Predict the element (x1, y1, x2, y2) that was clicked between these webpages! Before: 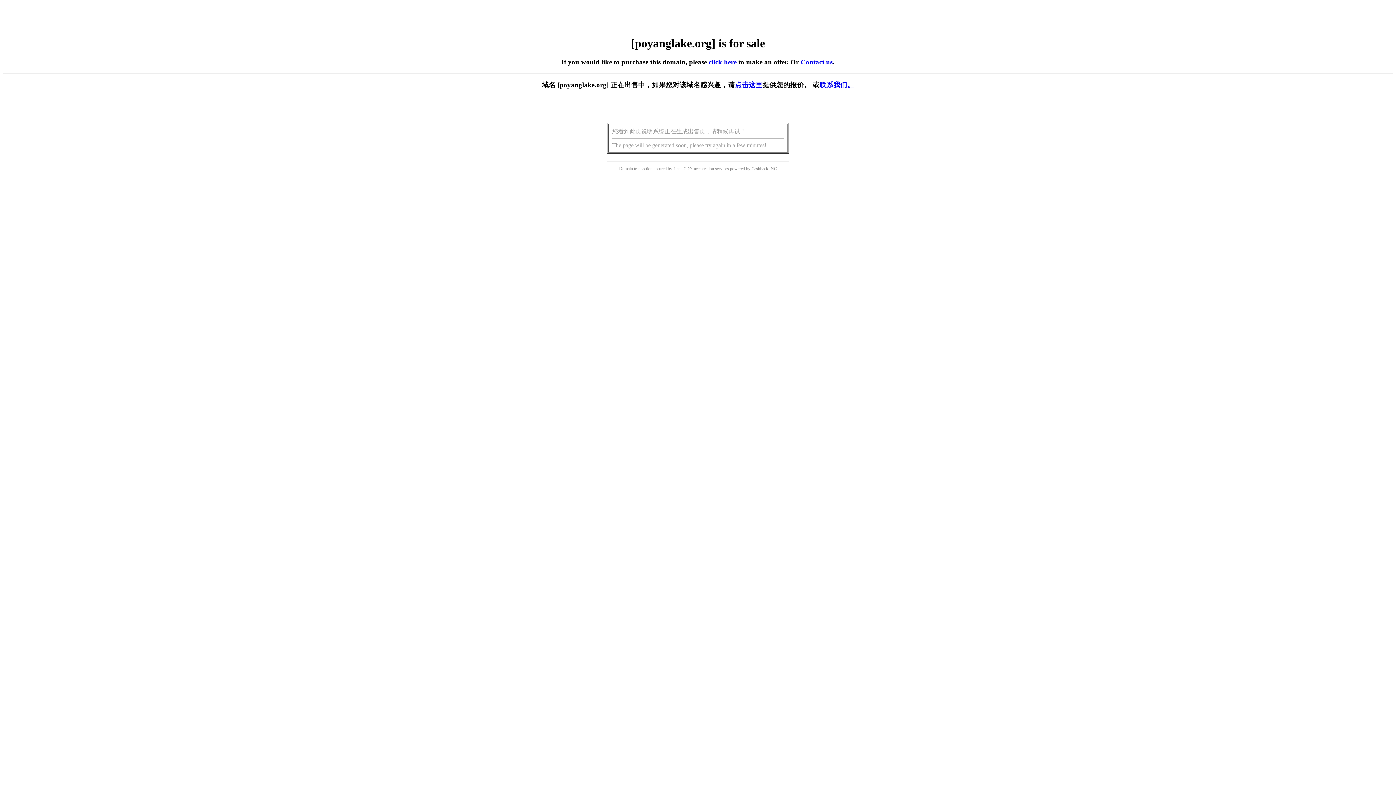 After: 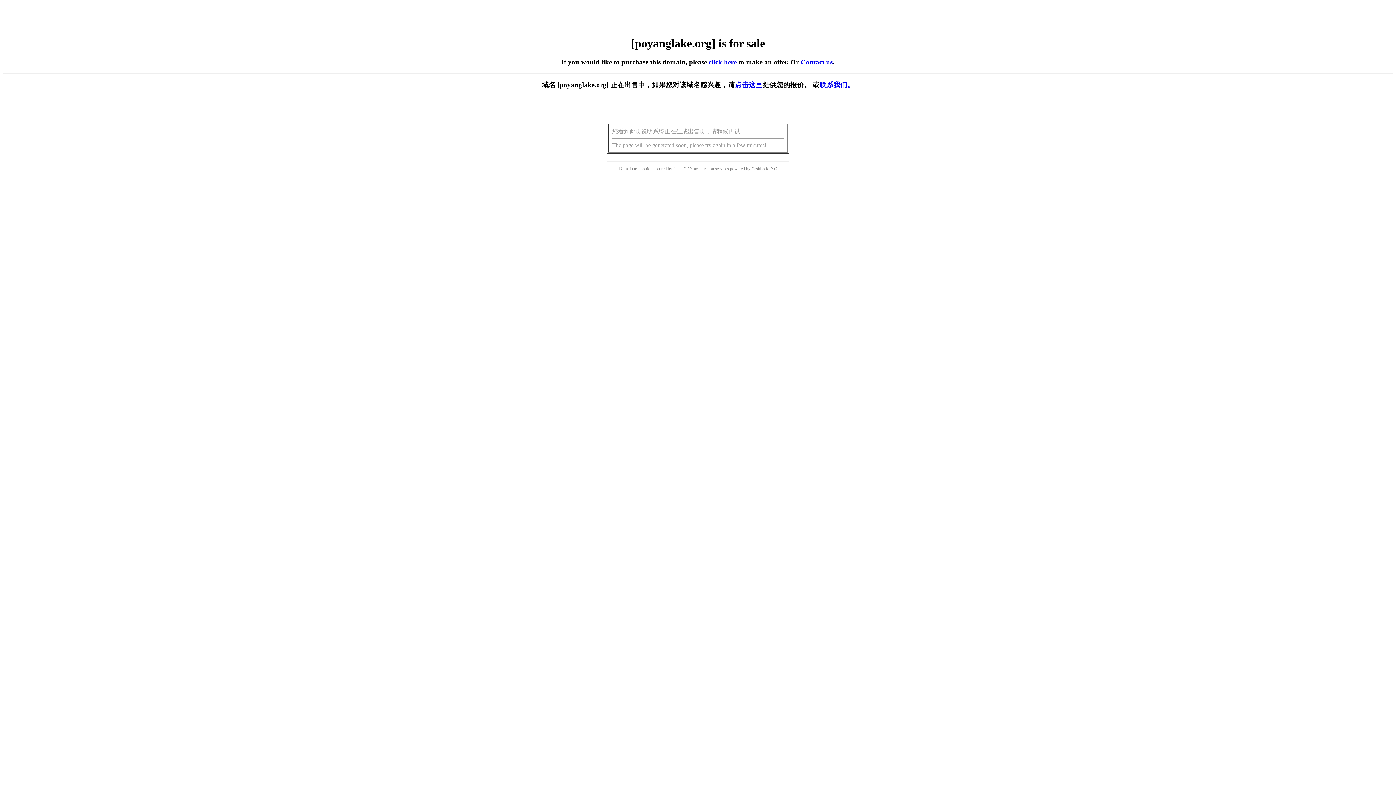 Action: bbox: (735, 81, 762, 88) label: 点击这里